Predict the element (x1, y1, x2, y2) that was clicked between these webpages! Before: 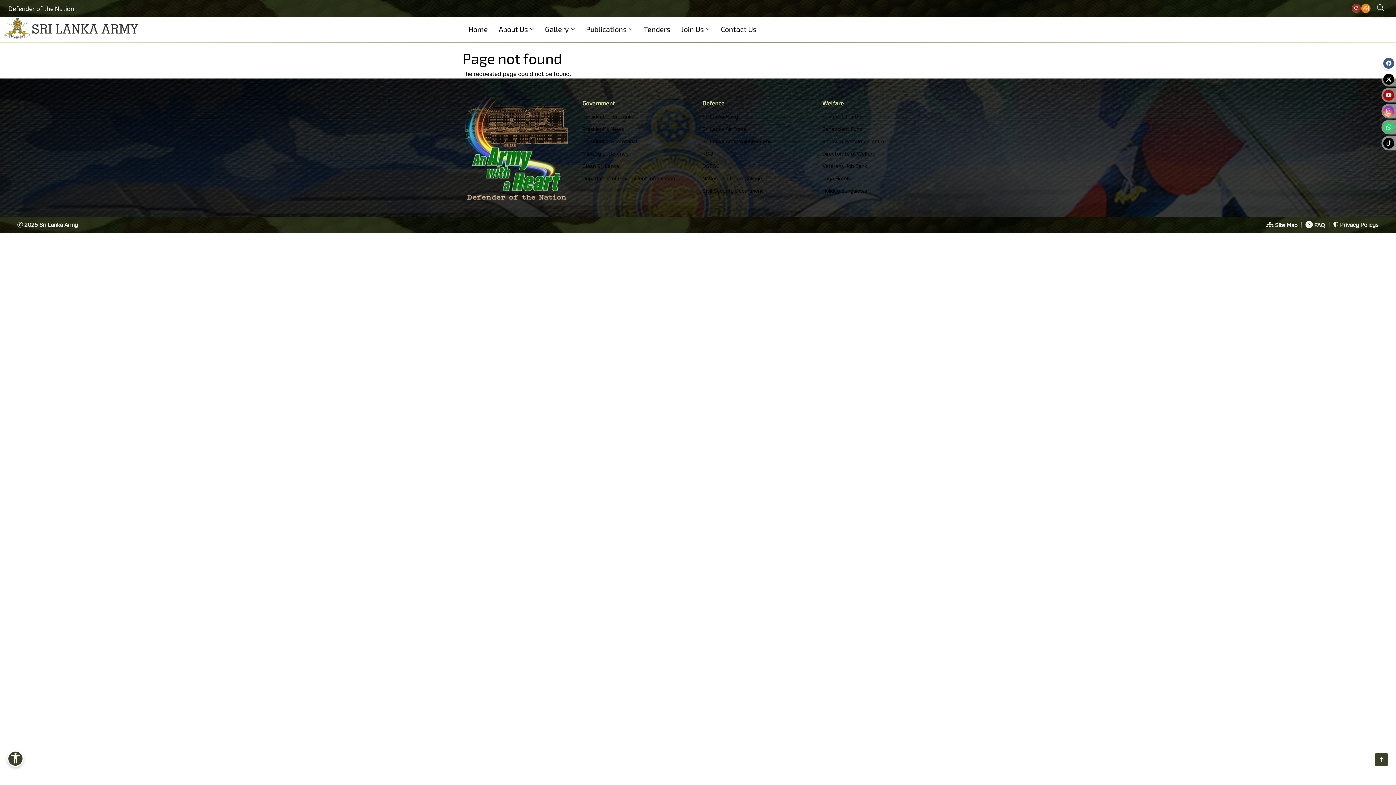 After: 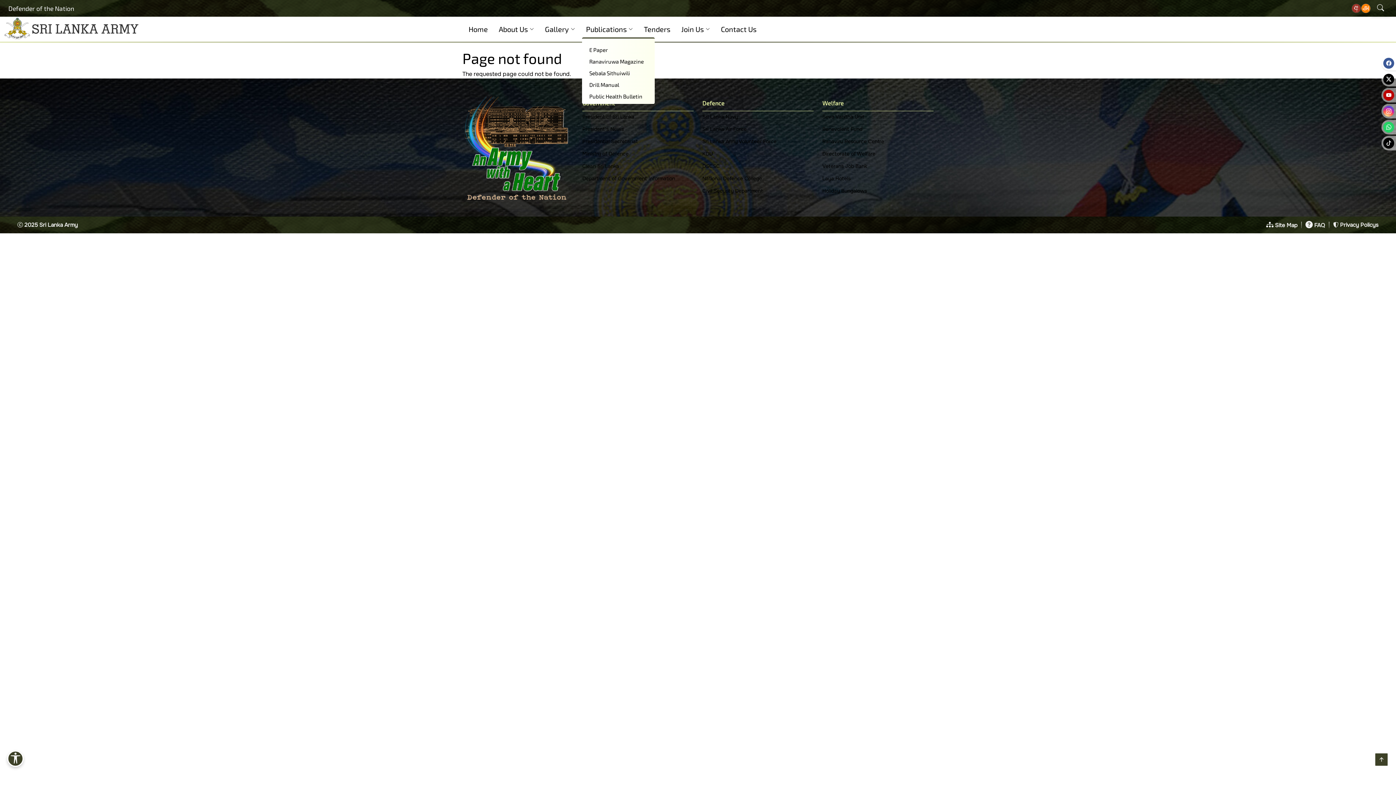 Action: label: Publications bbox: (580, 17, 638, 41)